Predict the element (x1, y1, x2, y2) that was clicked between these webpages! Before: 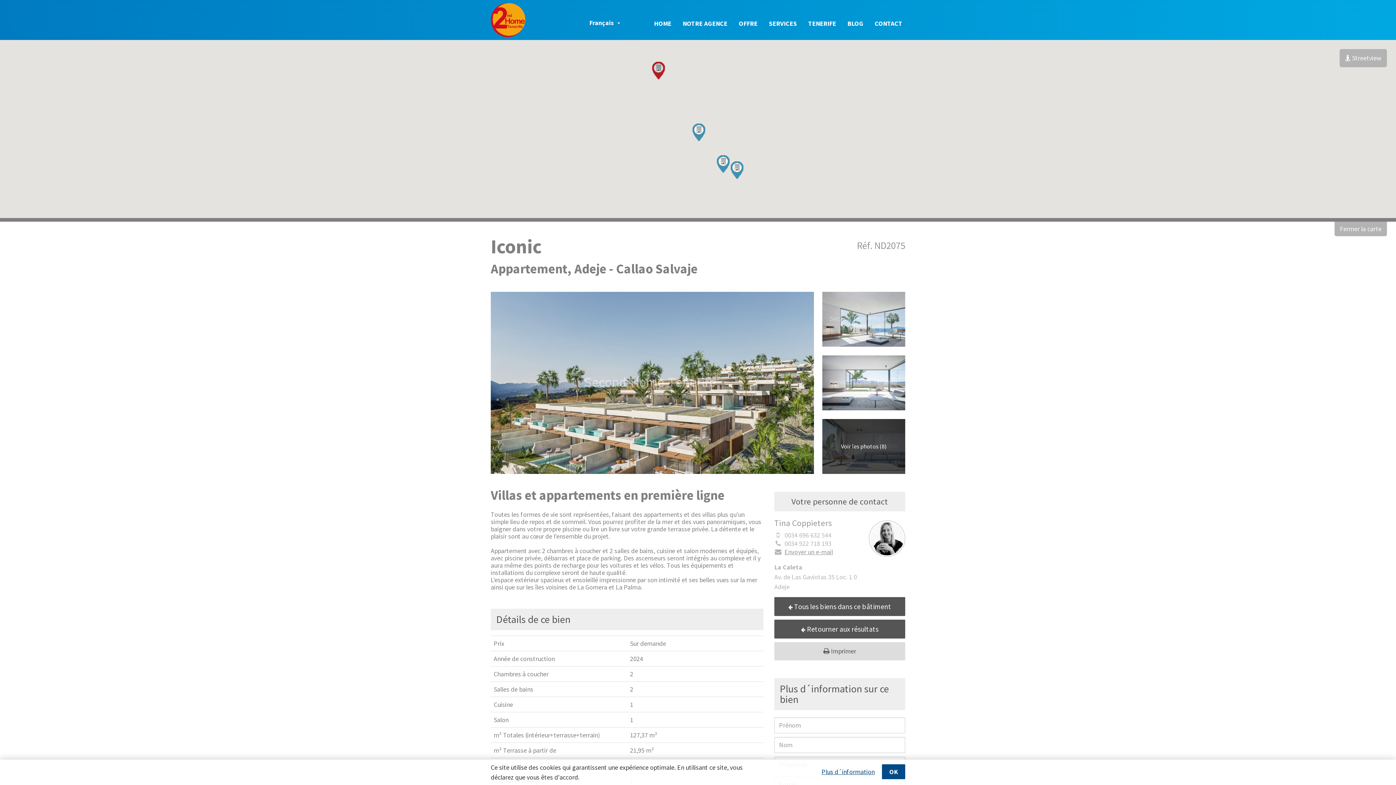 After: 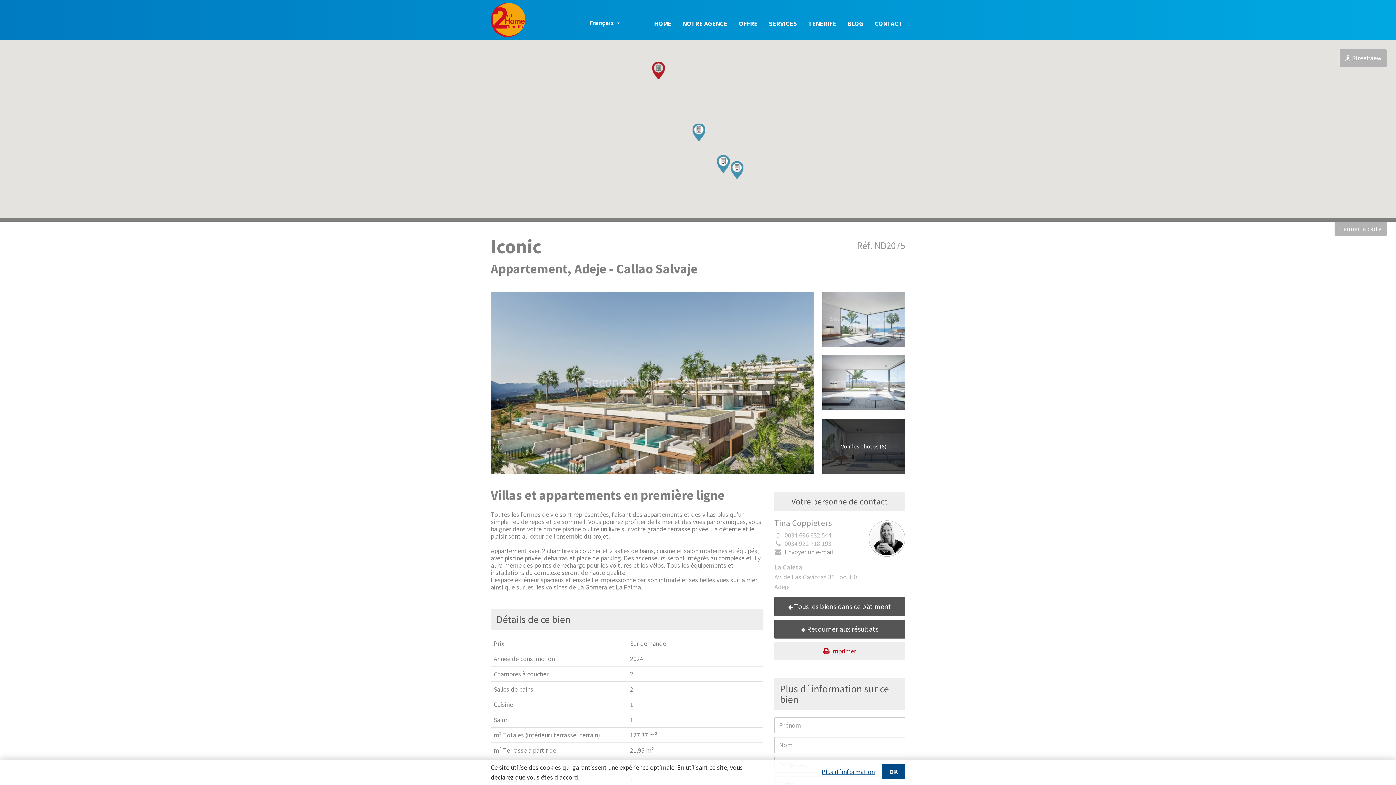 Action: label:  Imprimer bbox: (774, 642, 905, 660)